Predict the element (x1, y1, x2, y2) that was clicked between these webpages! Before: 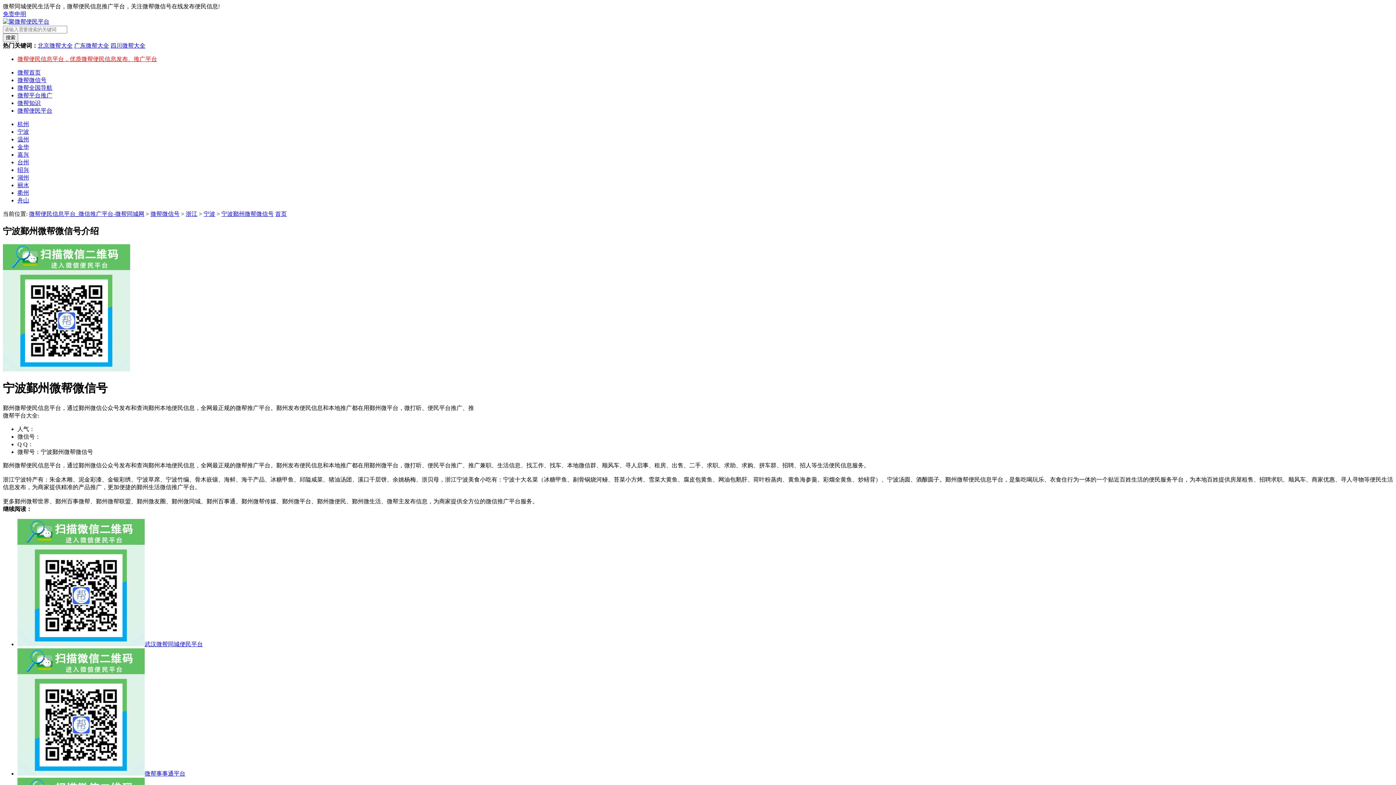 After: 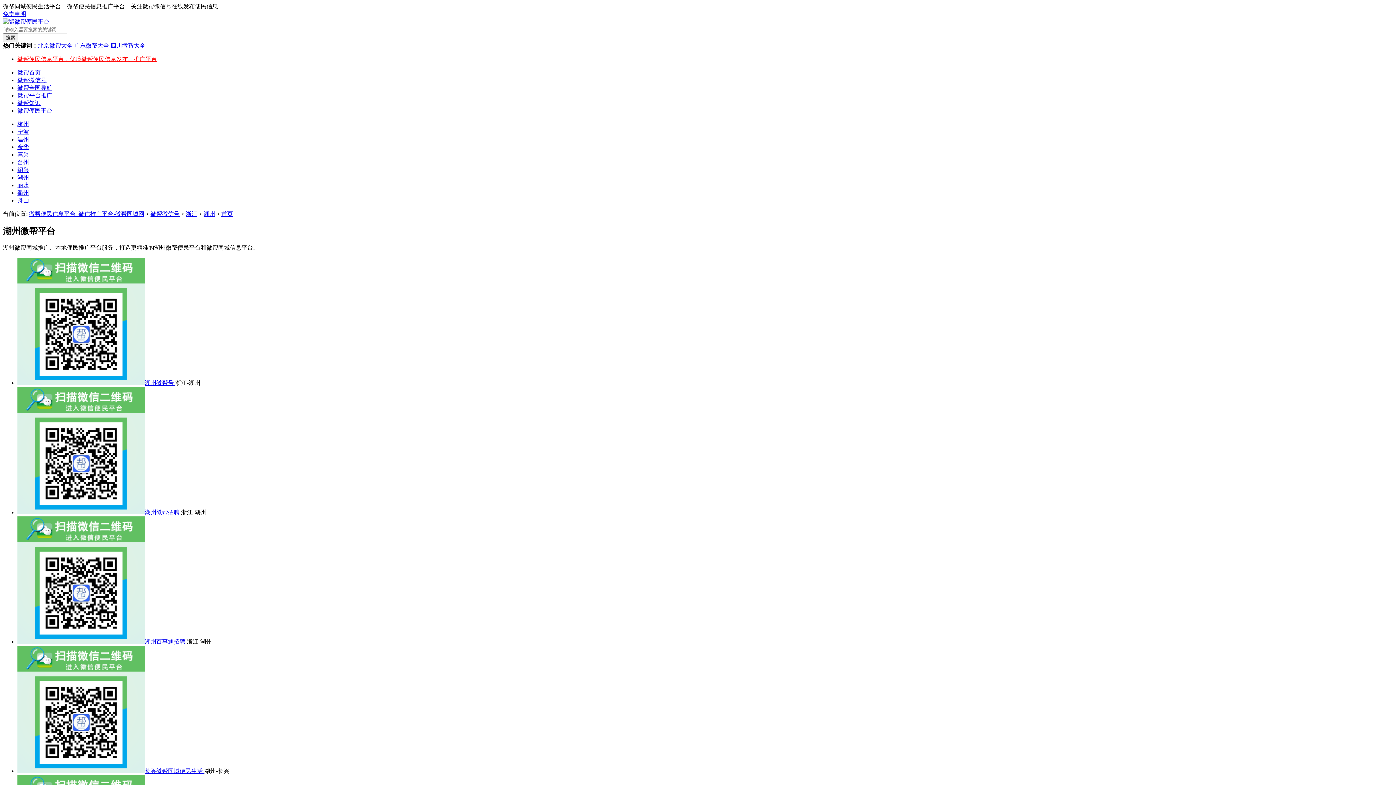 Action: label: 湖州 bbox: (17, 174, 29, 180)